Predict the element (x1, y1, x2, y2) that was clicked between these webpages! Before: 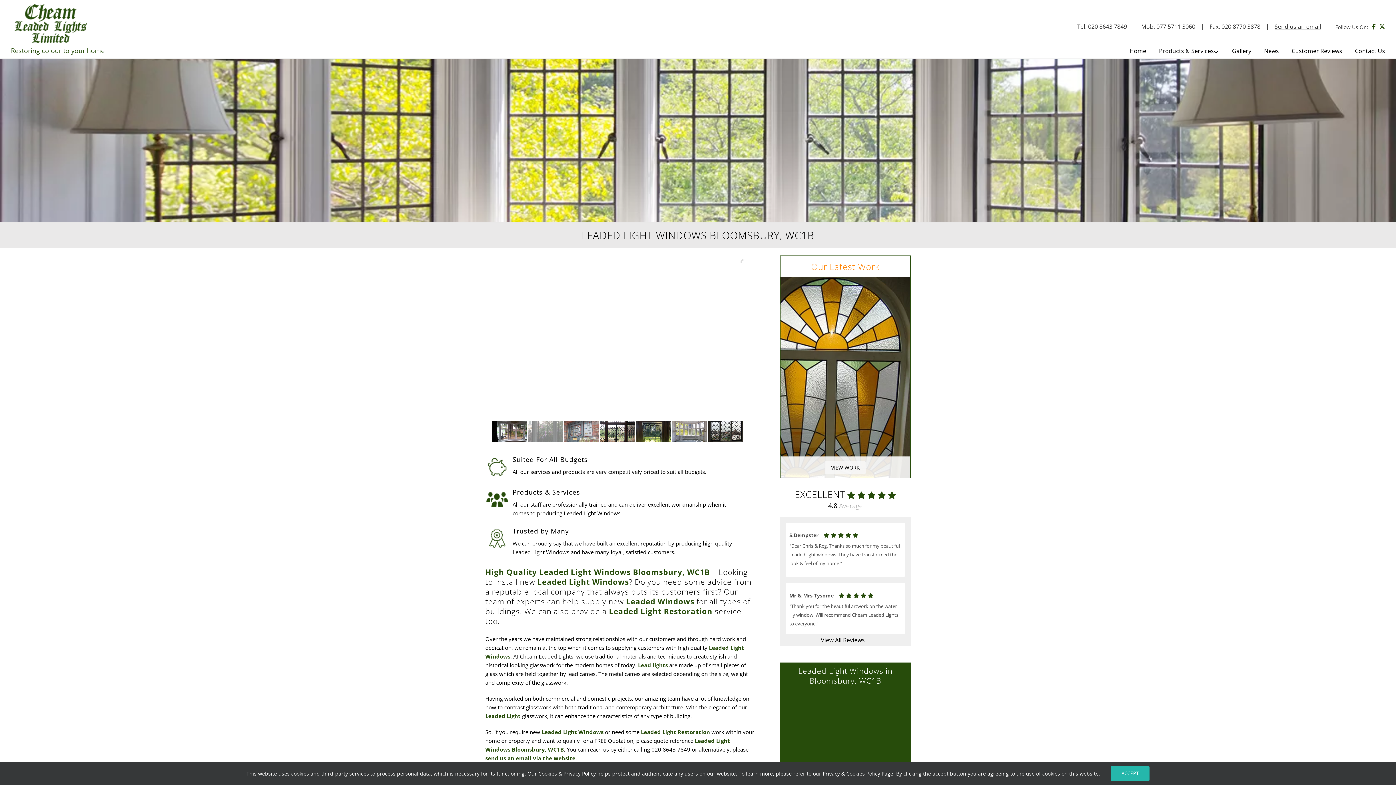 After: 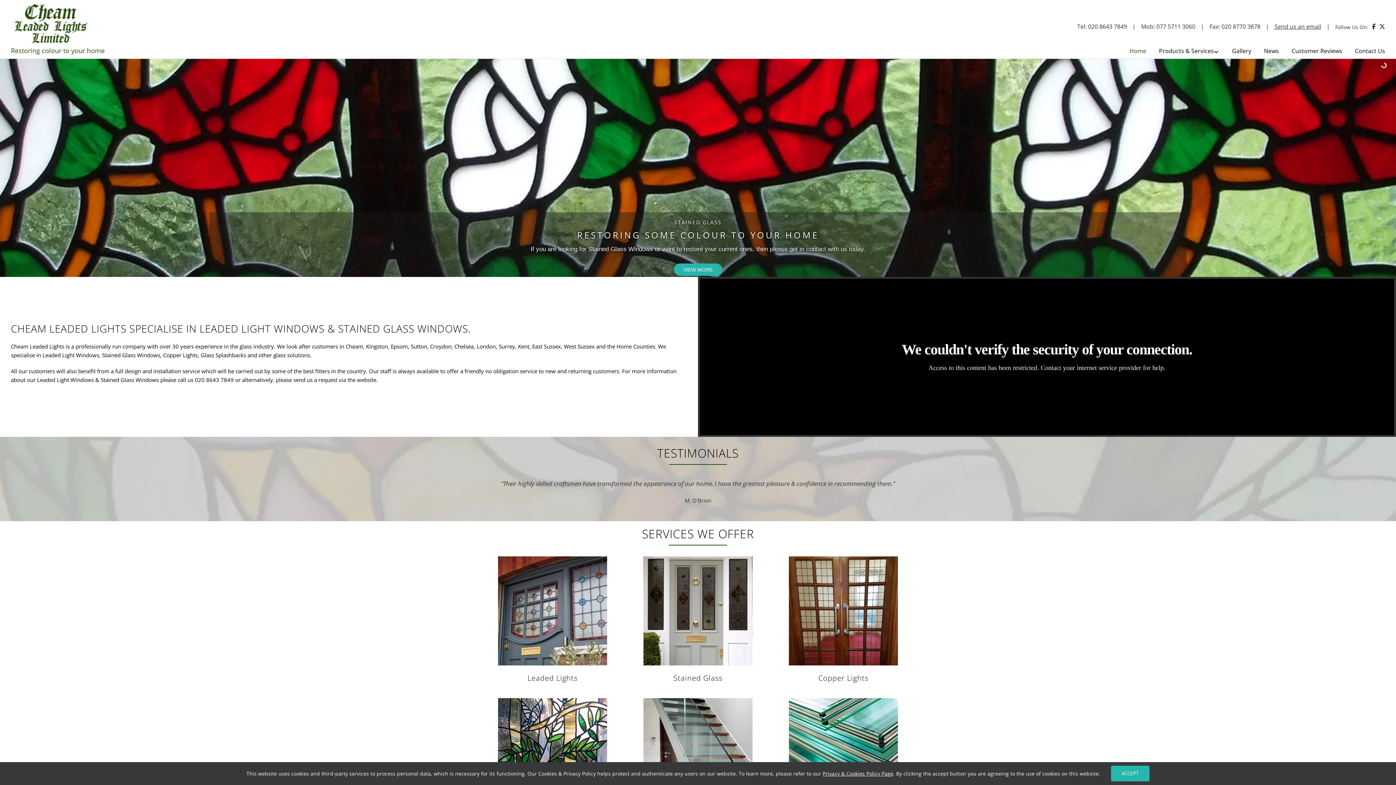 Action: bbox: (10, 4, 104, 43)